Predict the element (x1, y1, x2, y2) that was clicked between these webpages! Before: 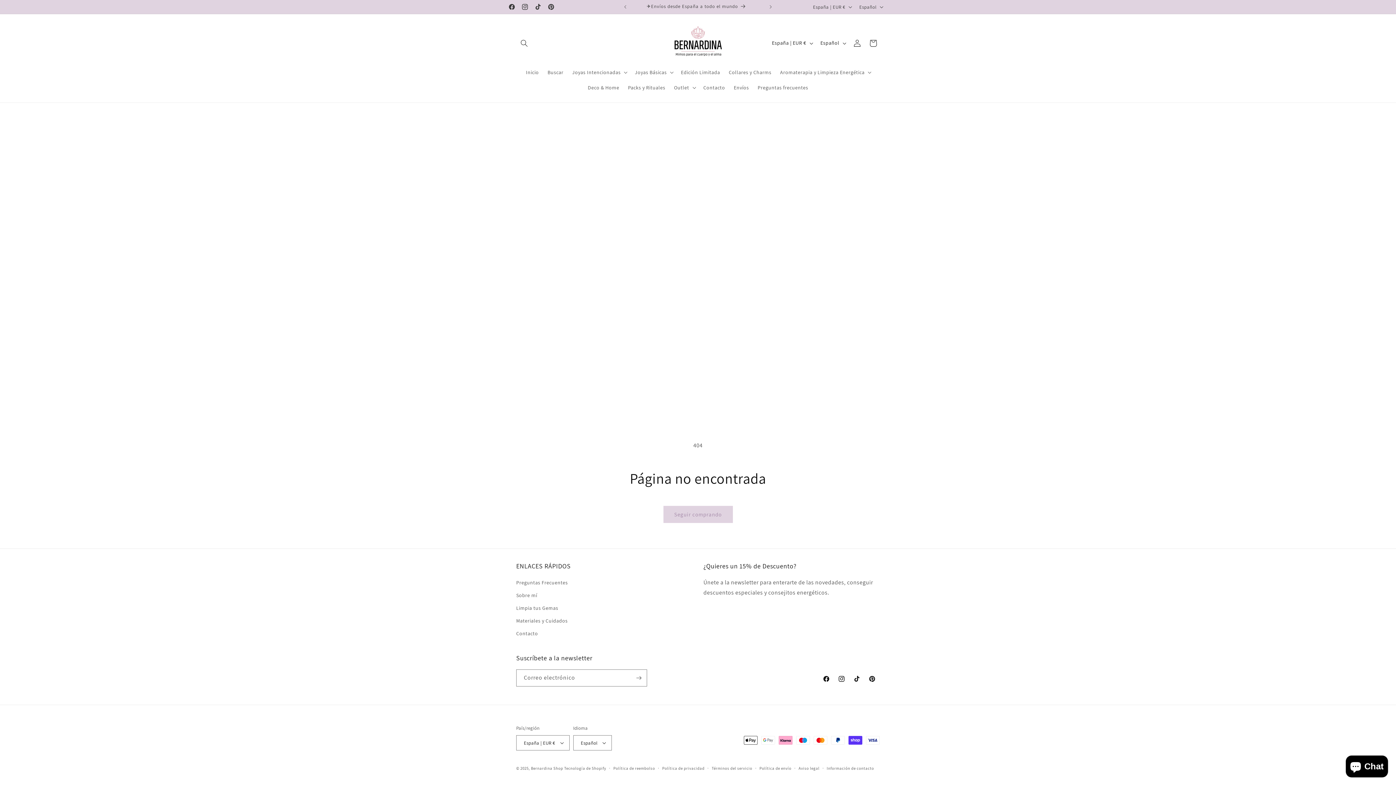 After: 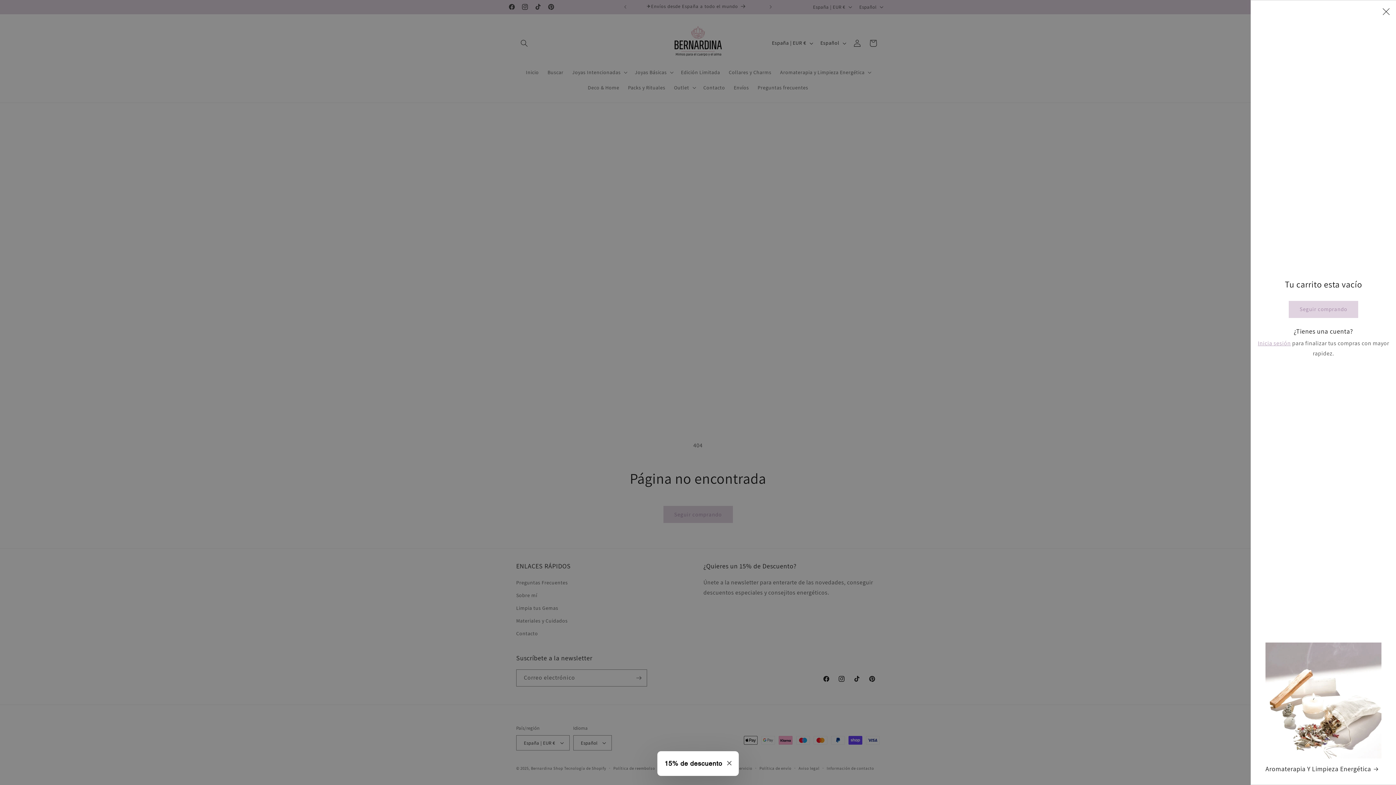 Action: label: Carrito bbox: (865, 35, 881, 51)